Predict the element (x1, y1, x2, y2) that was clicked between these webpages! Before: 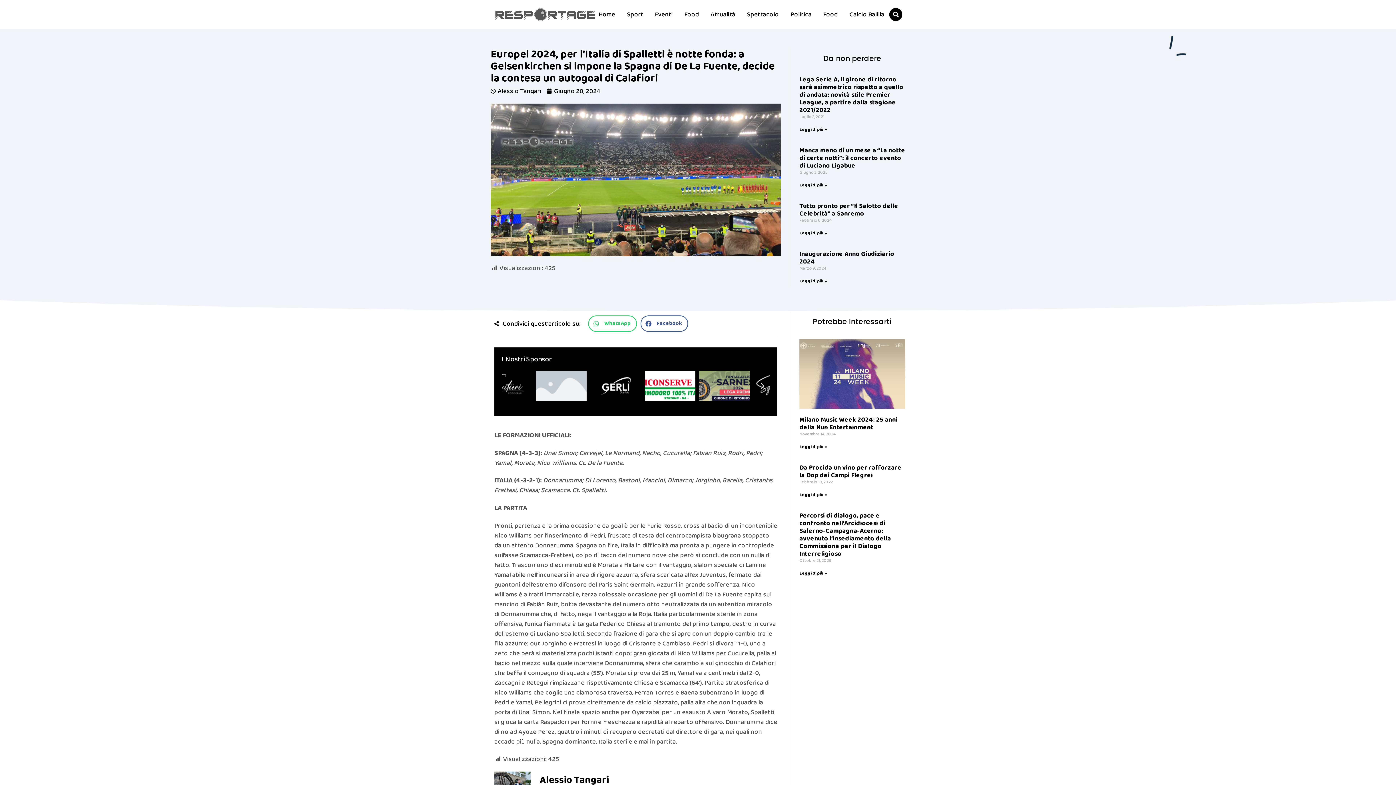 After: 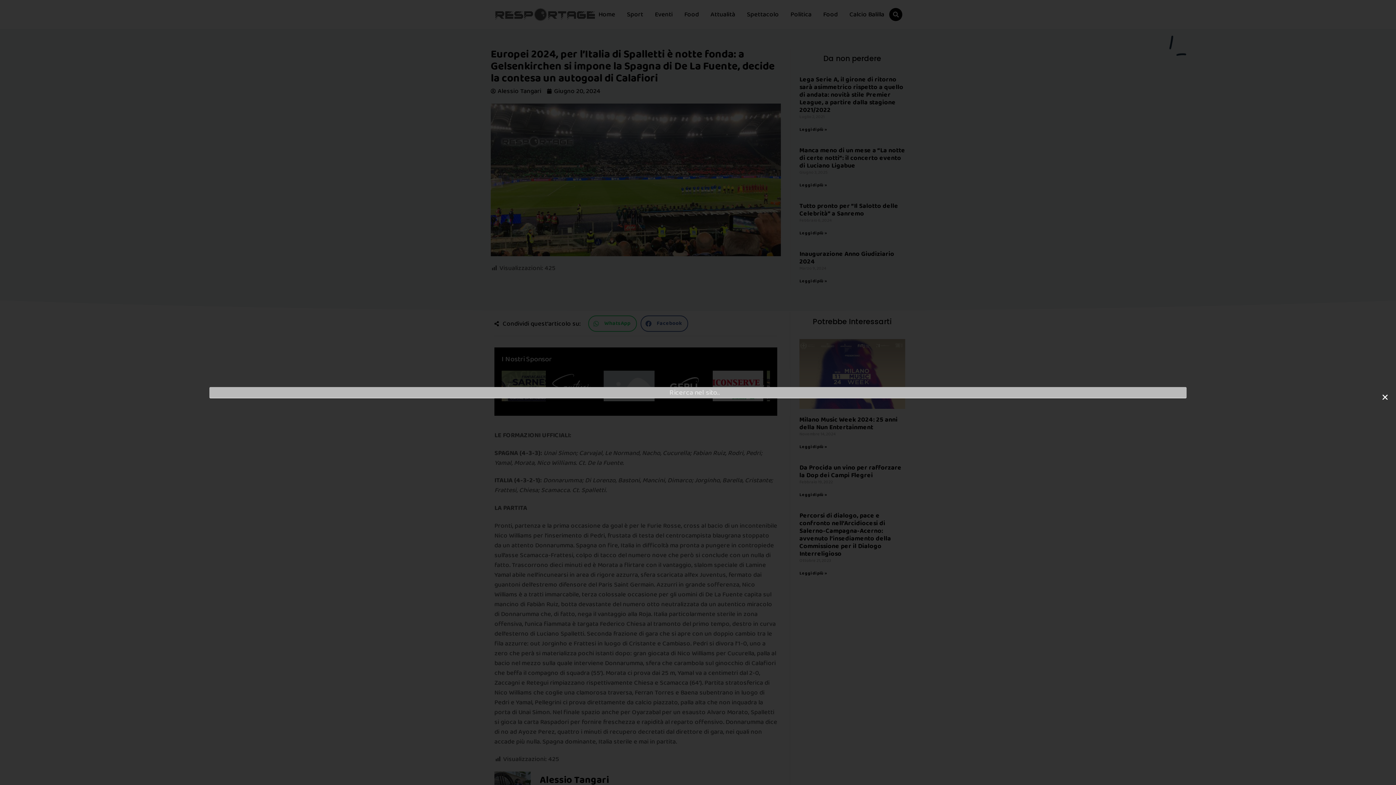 Action: bbox: (889, 7, 902, 21) label: Search